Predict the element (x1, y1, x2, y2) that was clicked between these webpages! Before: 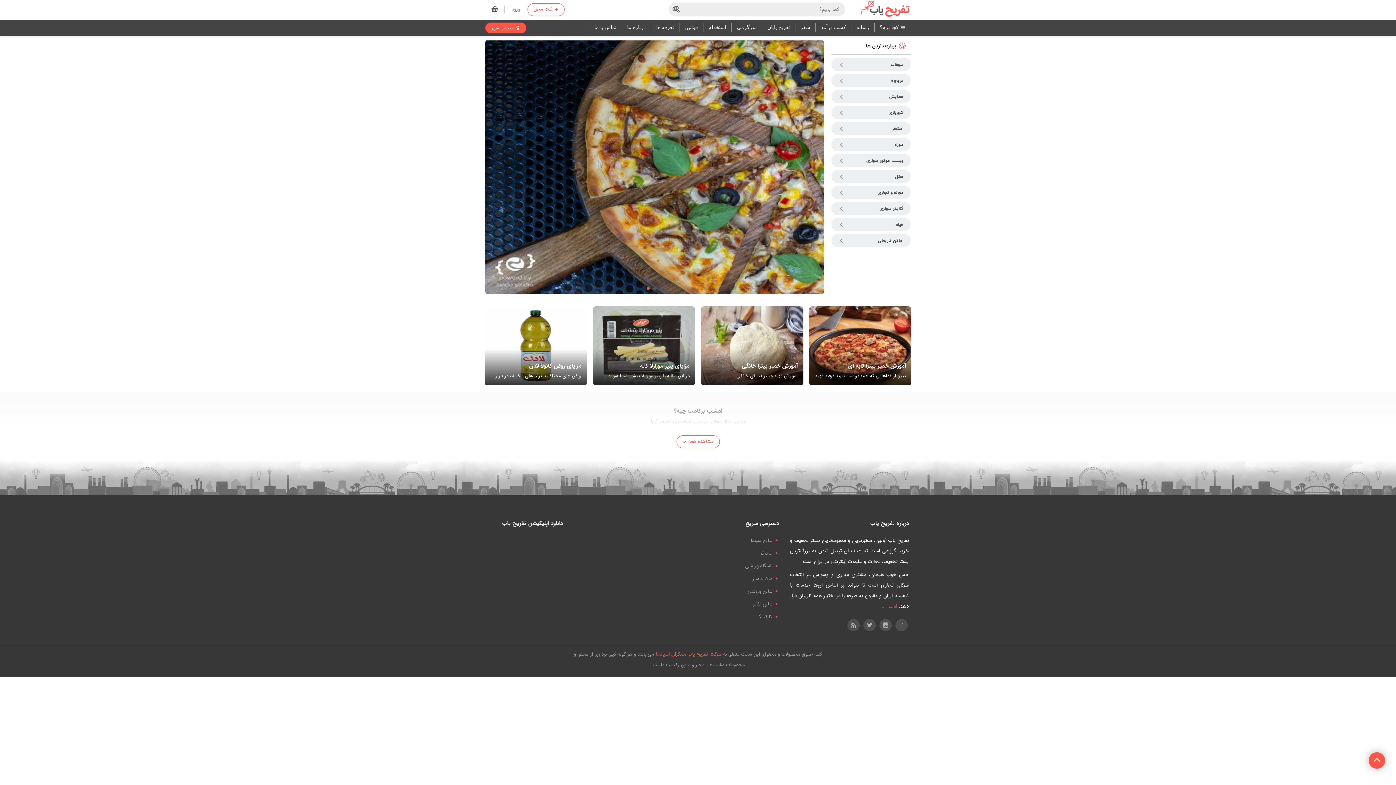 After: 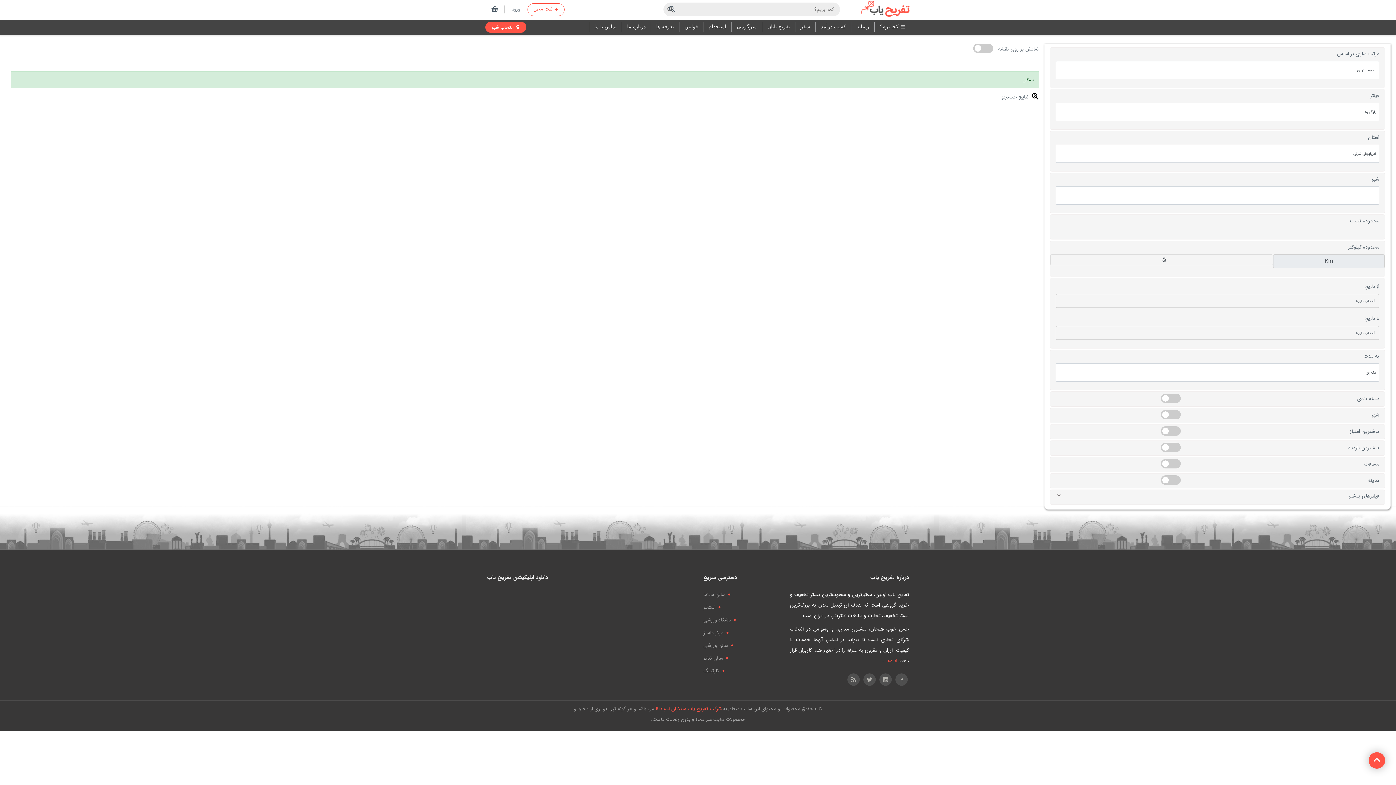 Action: bbox: (838, 92, 903, 100) label: همایش